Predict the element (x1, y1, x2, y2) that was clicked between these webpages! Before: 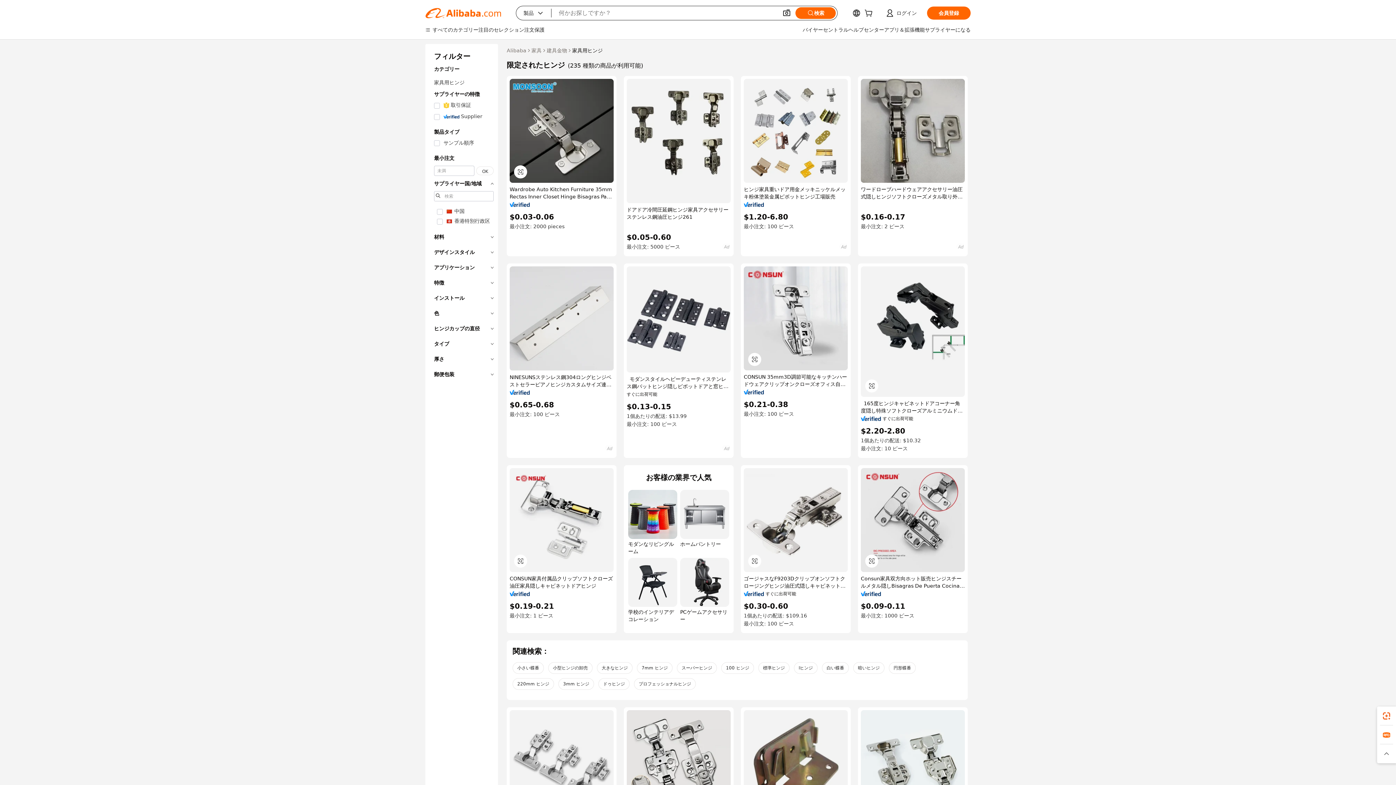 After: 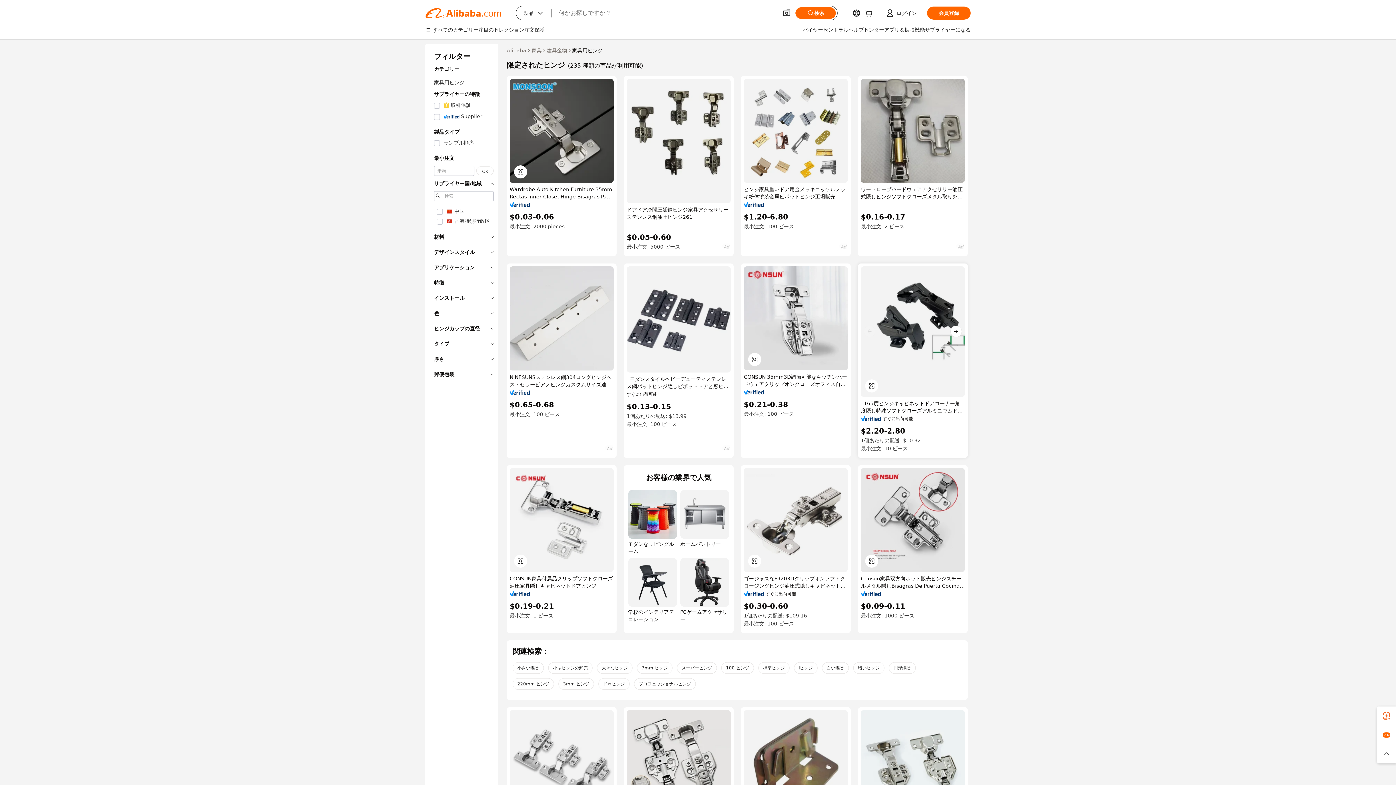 Action: bbox: (861, 266, 965, 397)